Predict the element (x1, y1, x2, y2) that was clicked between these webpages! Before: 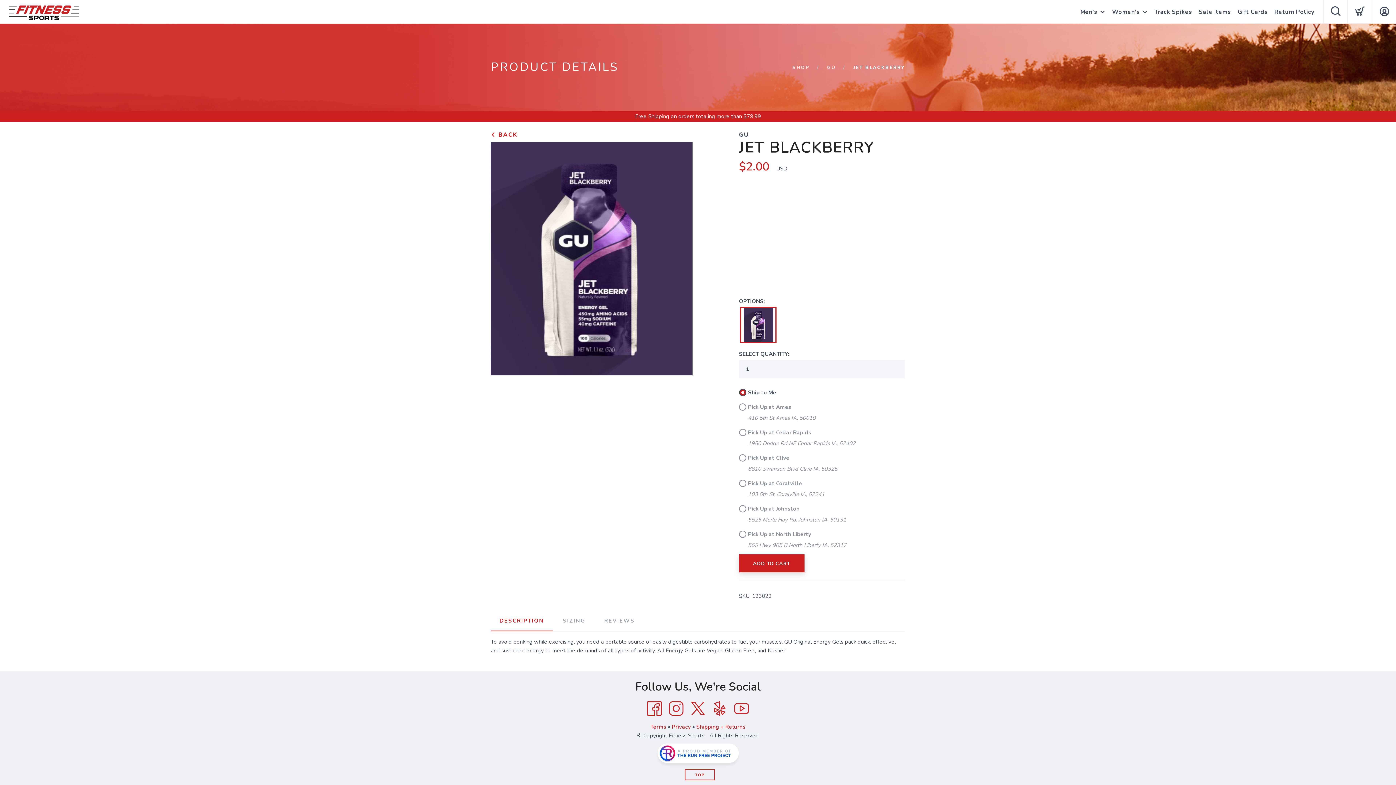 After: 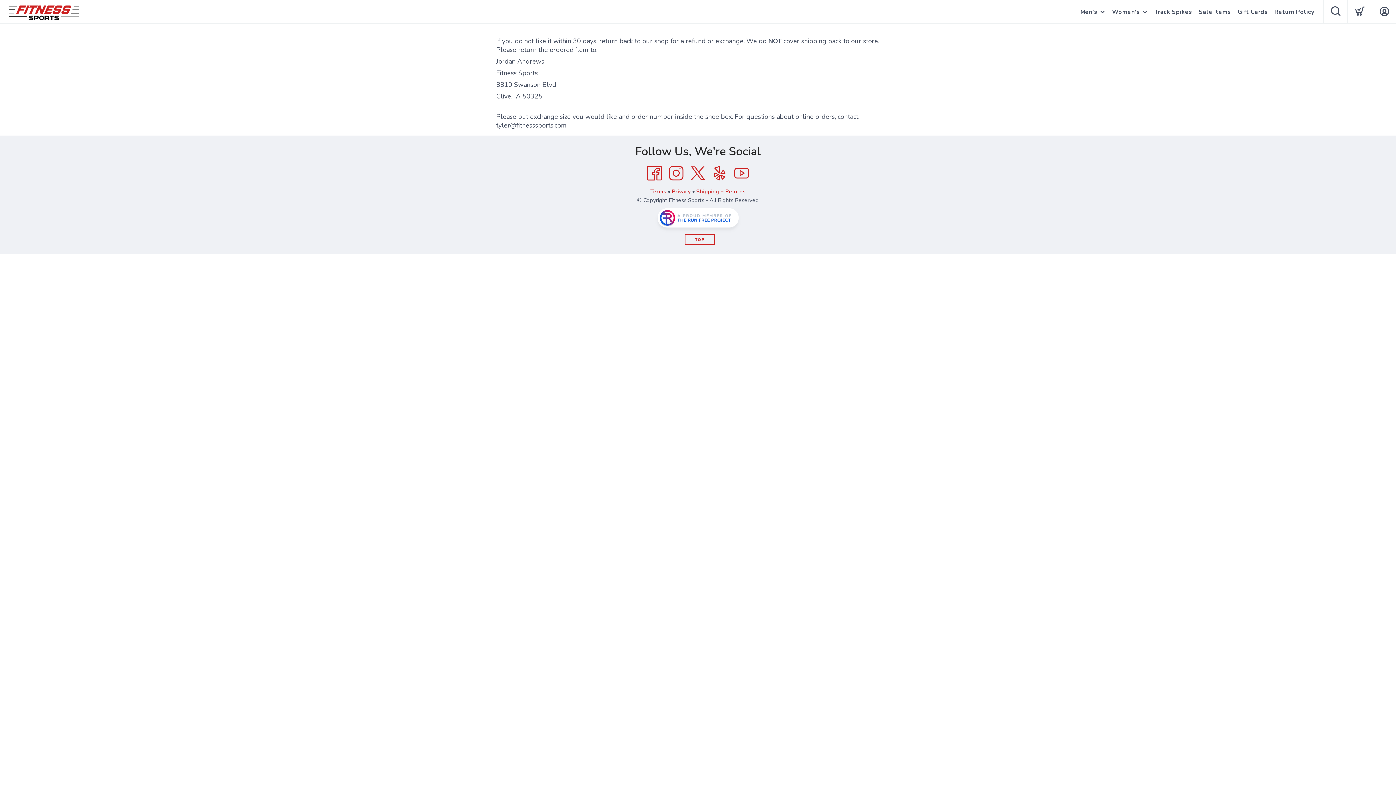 Action: label: Return Policy bbox: (1274, 0, 1314, 24)